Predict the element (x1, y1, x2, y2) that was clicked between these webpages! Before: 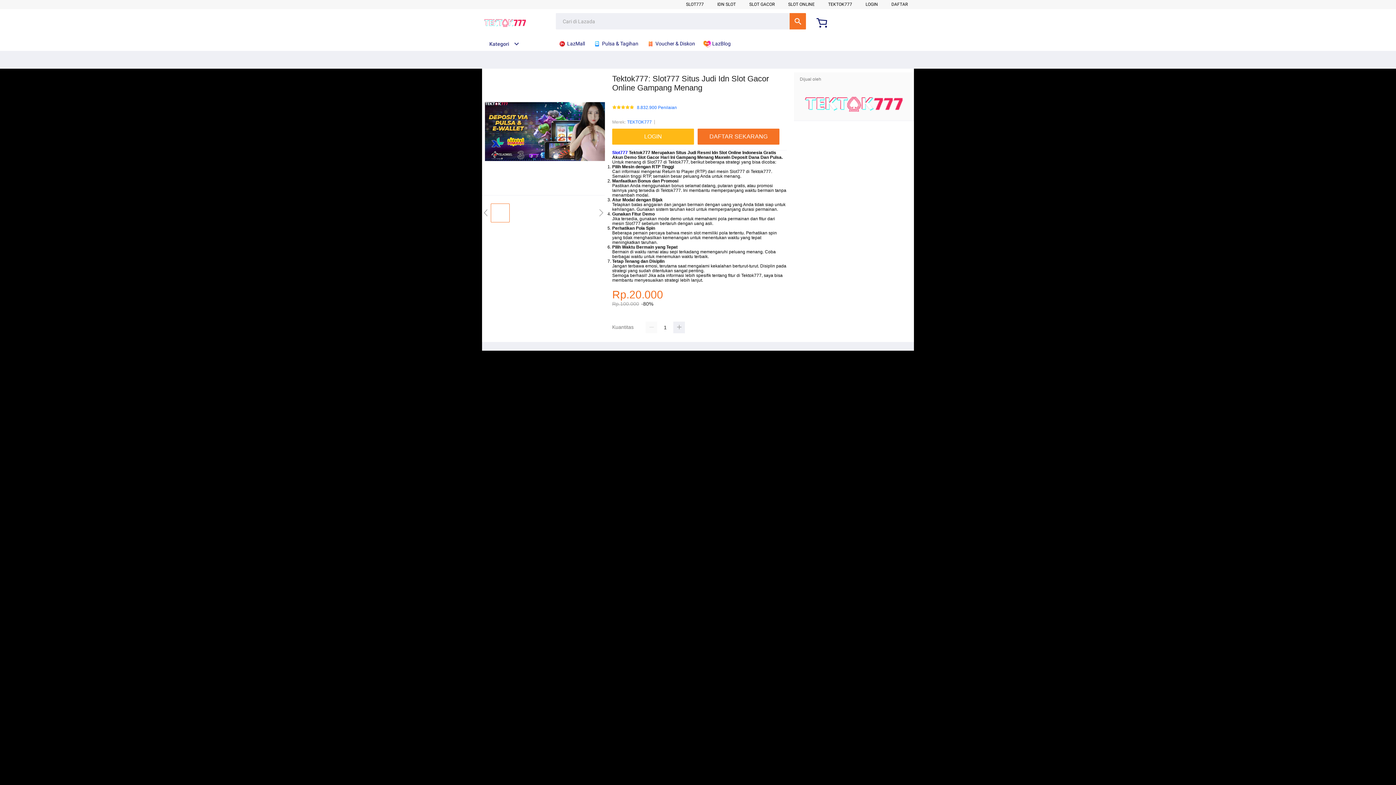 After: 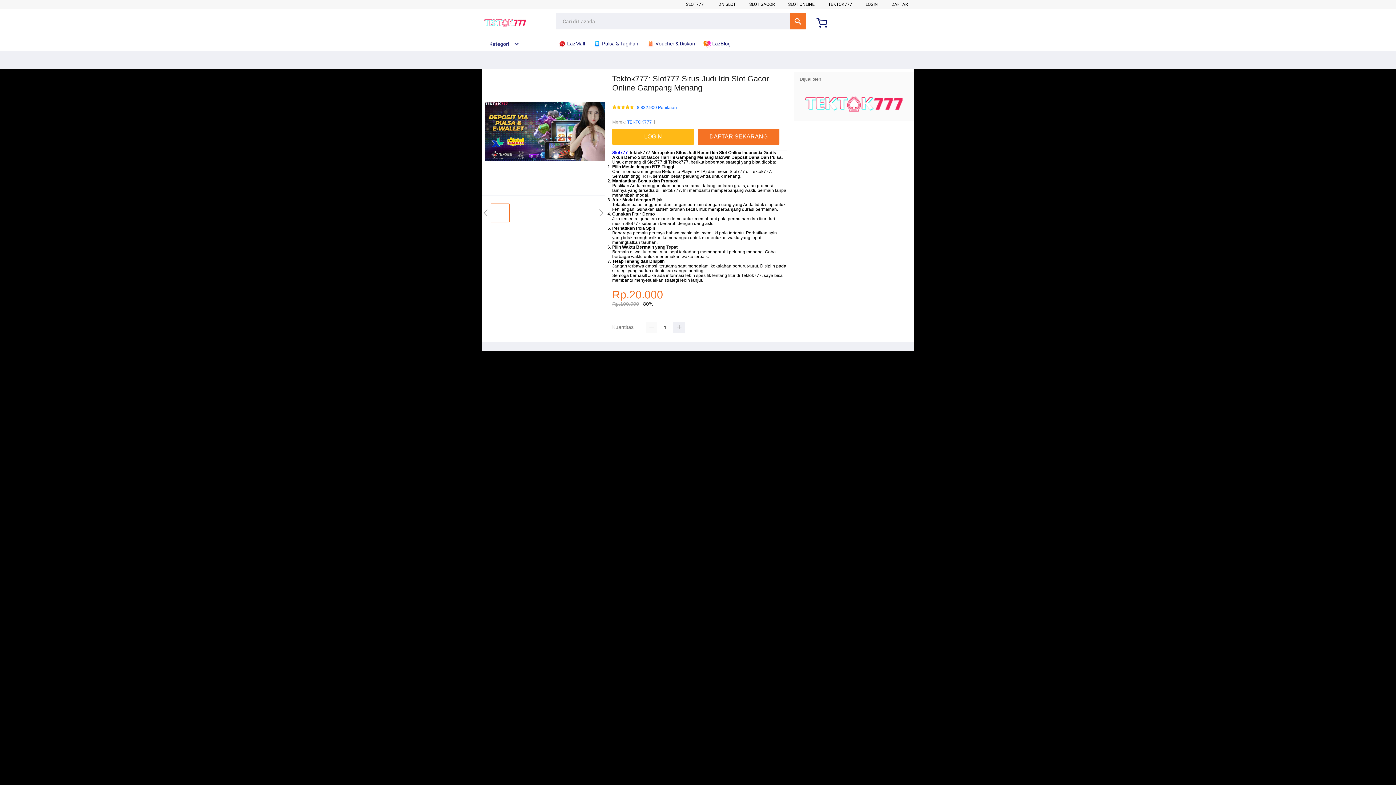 Action: bbox: (558, 36, 588, 50) label:  LazMall